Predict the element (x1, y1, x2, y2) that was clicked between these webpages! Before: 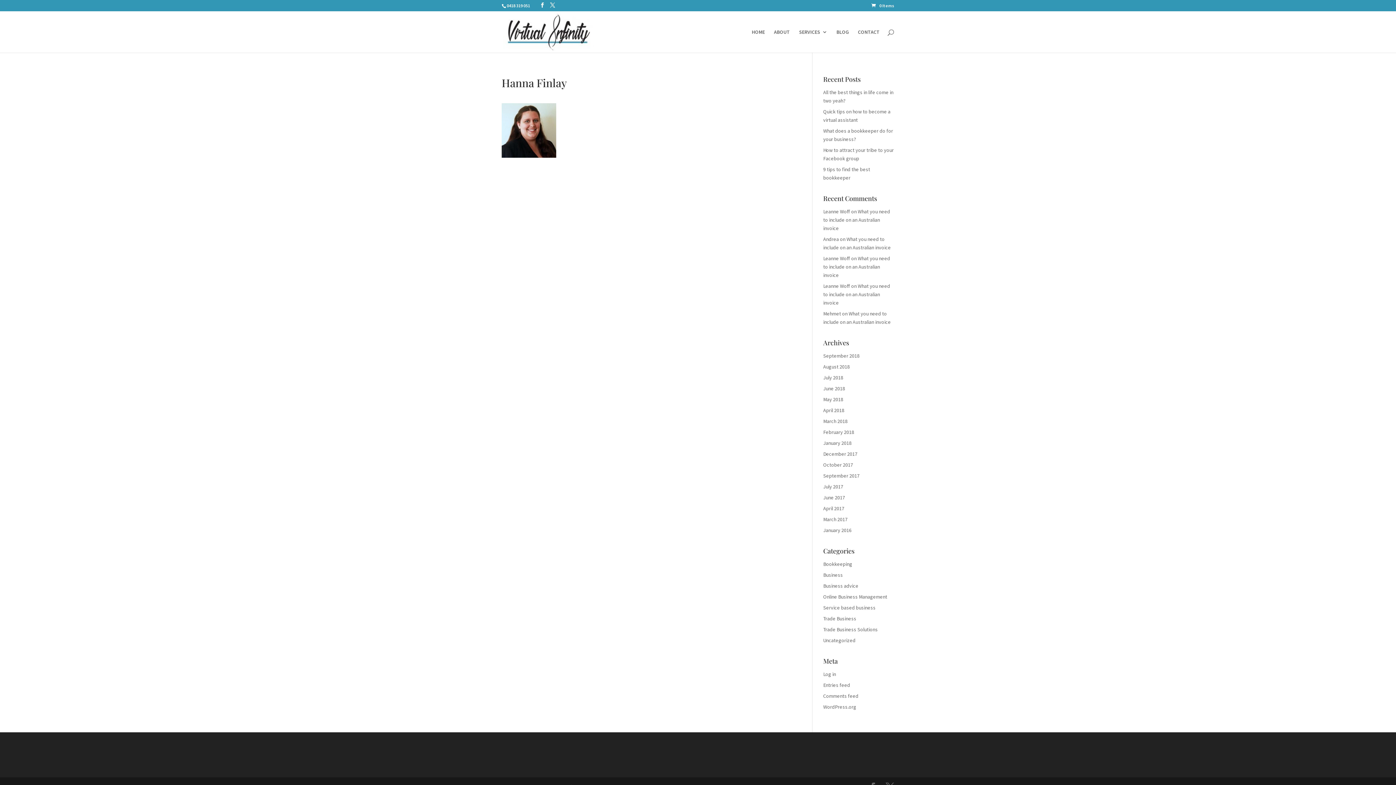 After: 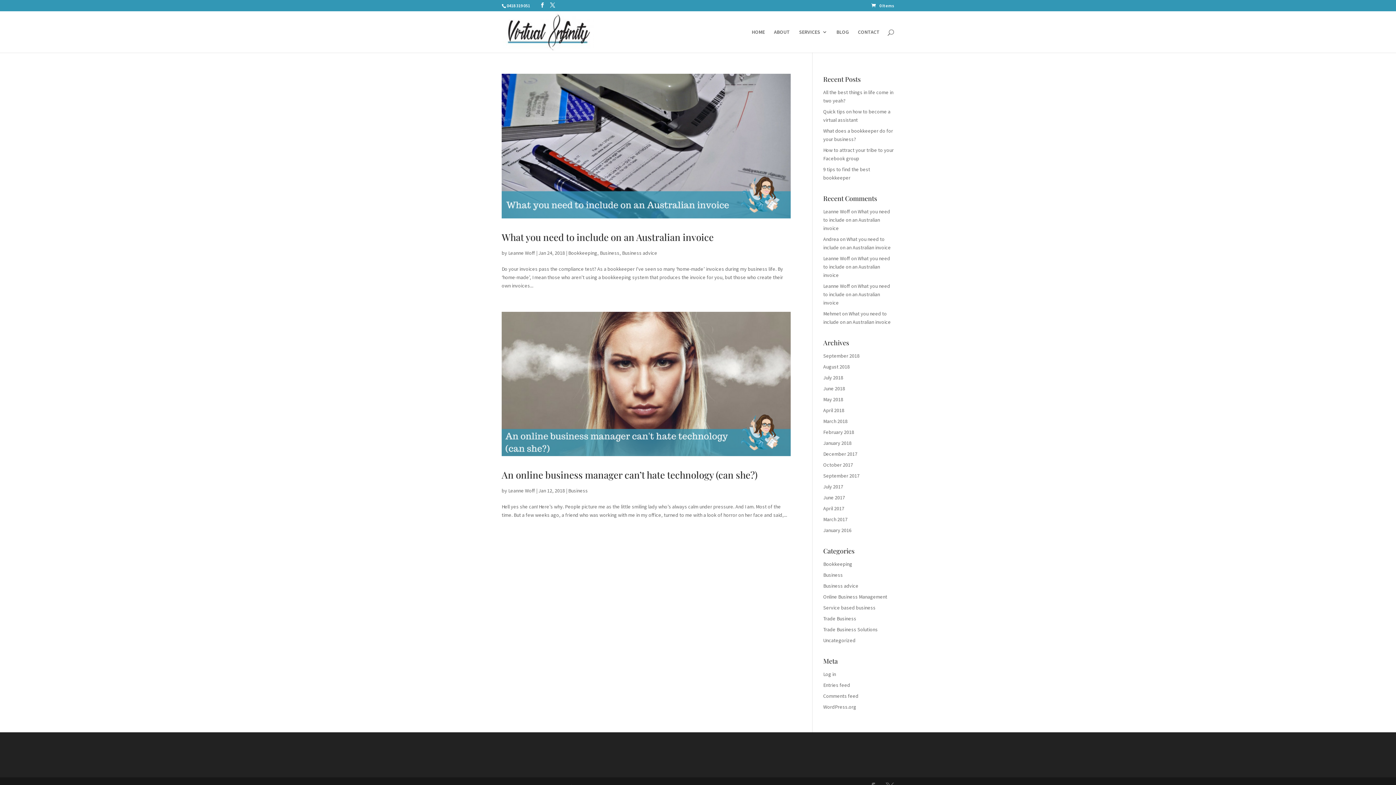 Action: bbox: (823, 440, 851, 446) label: January 2018